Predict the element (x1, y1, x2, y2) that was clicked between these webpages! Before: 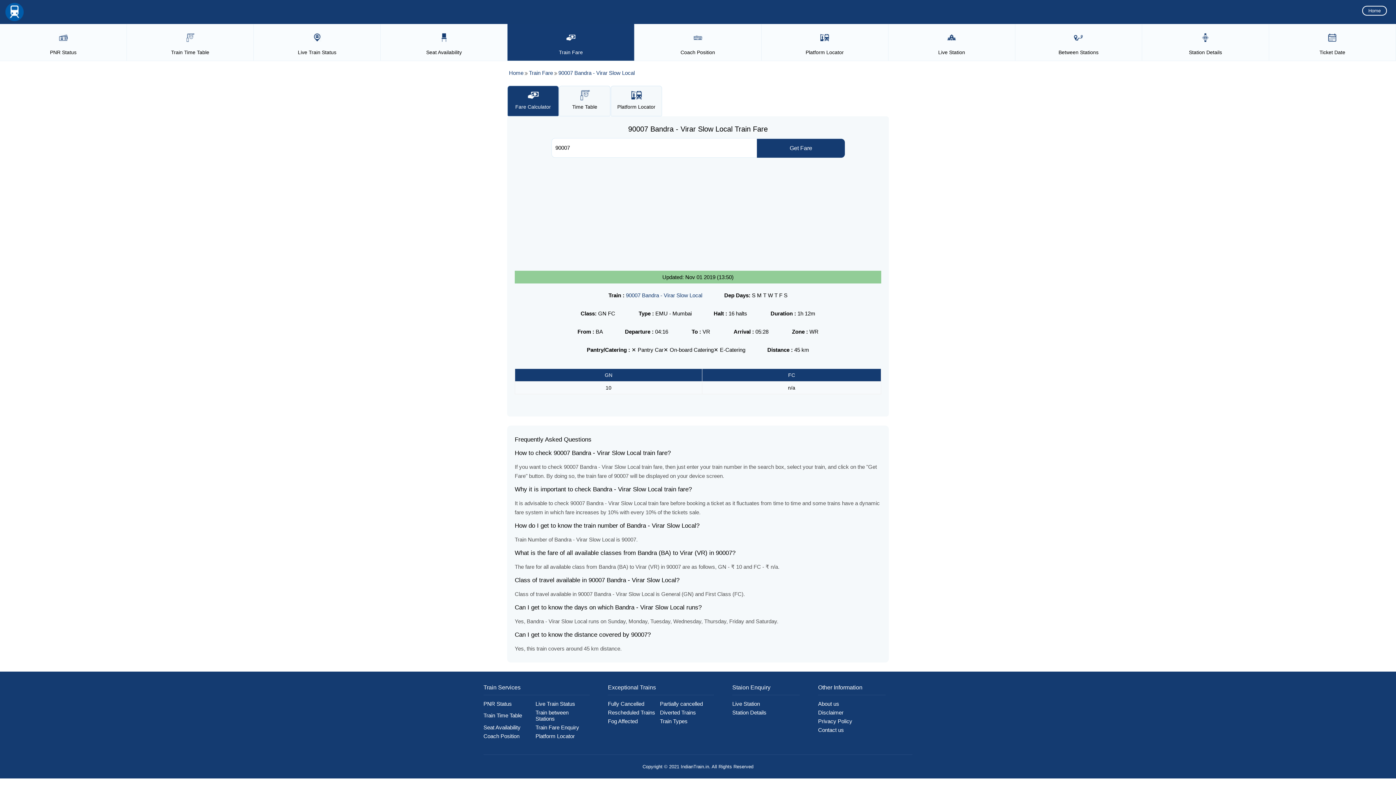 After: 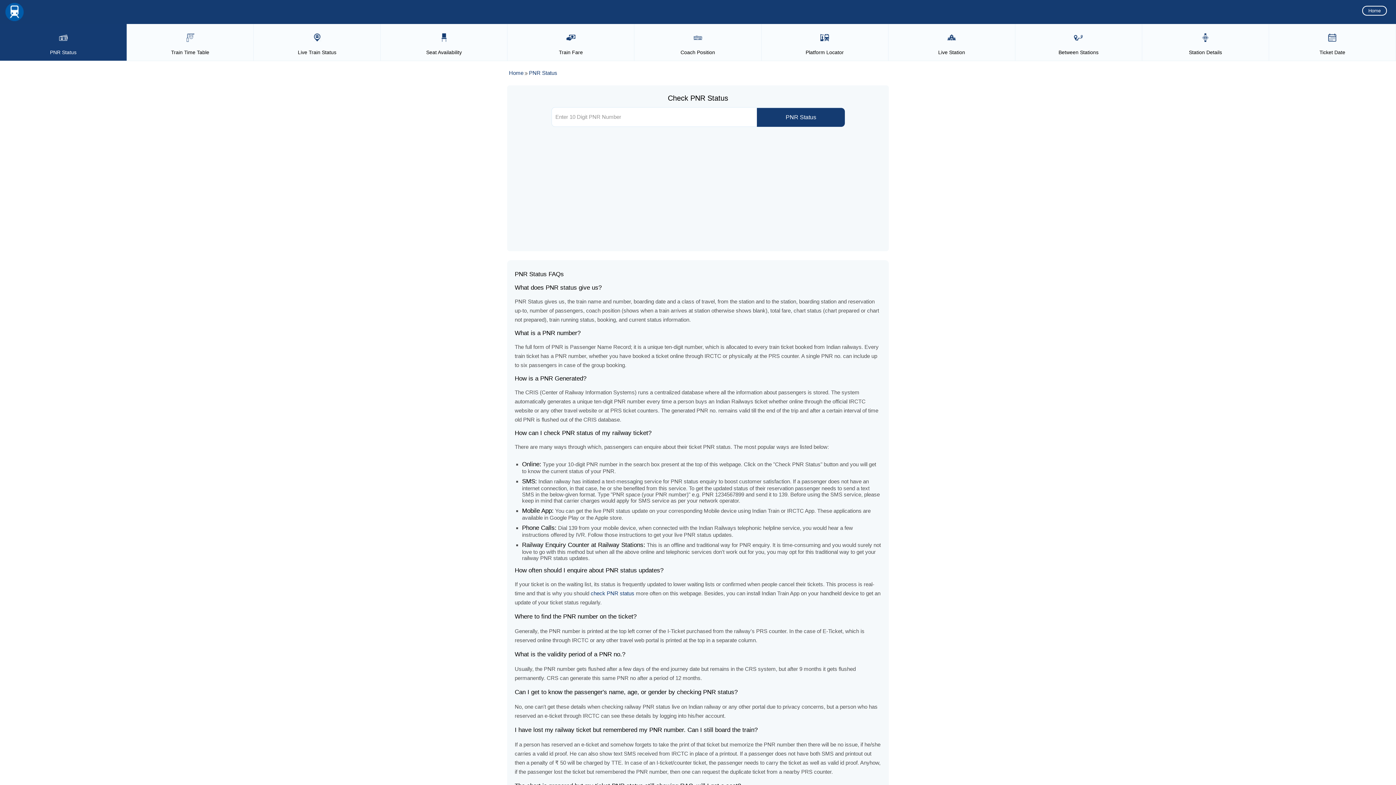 Action: bbox: (483, 294, 535, 301) label: PNR Status